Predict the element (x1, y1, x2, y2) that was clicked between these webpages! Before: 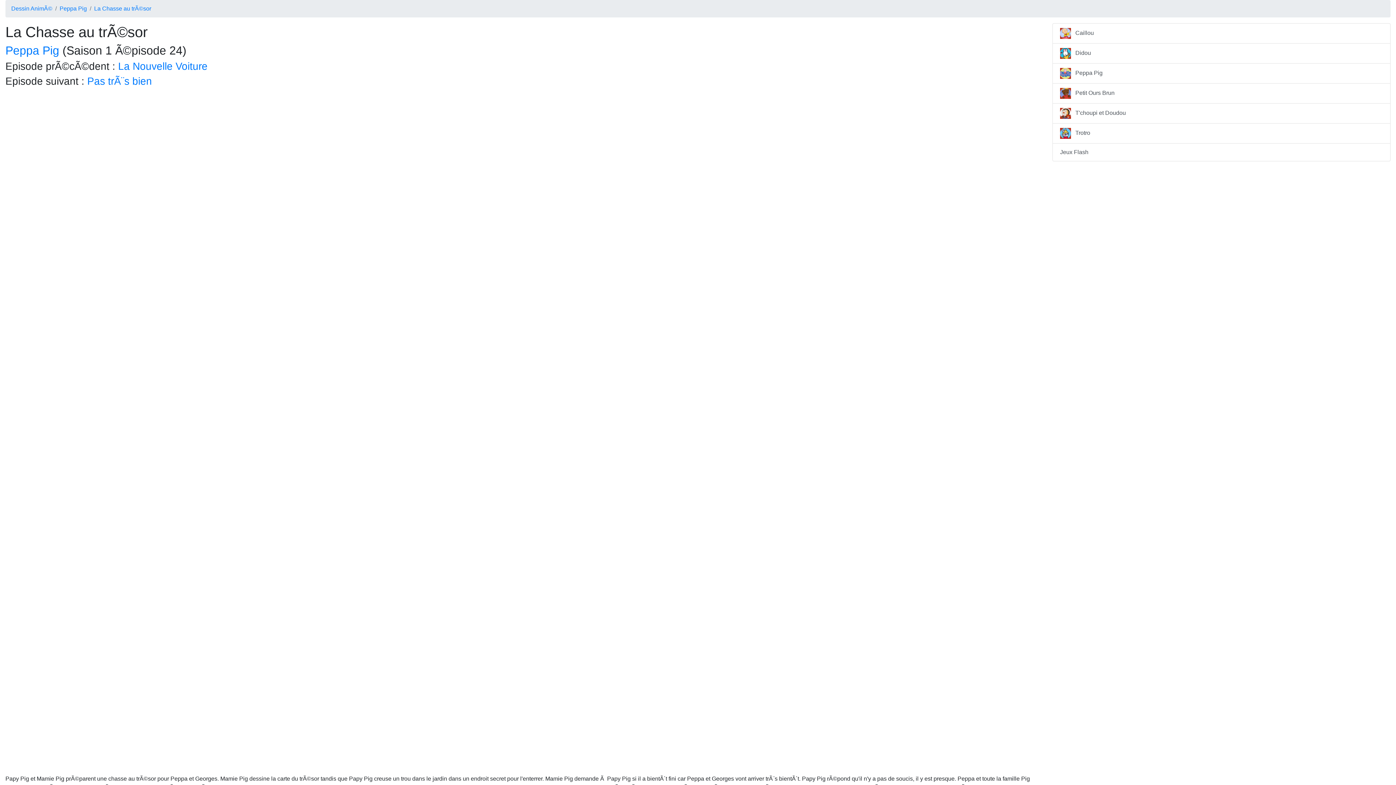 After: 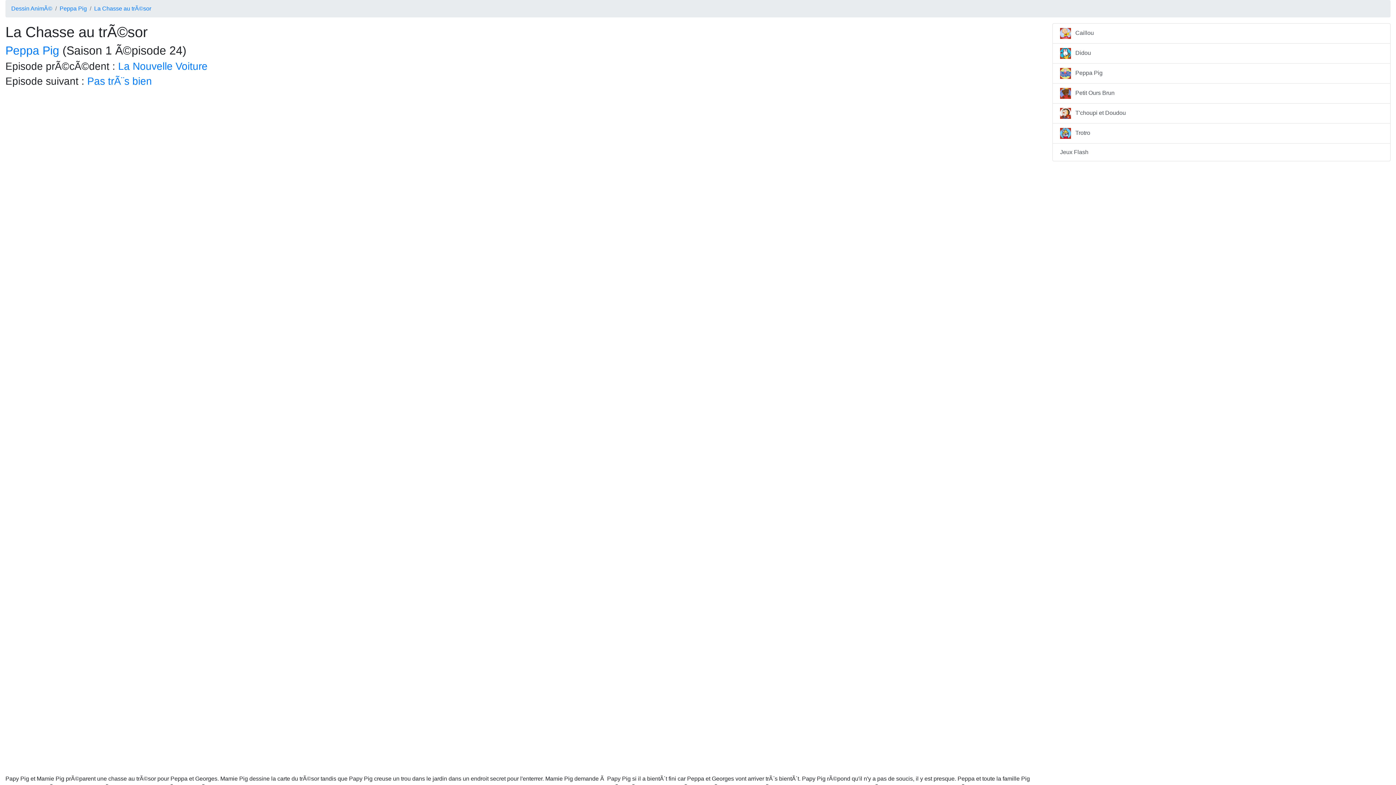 Action: bbox: (94, 5, 151, 11) label: La Chasse au trÃ©sor